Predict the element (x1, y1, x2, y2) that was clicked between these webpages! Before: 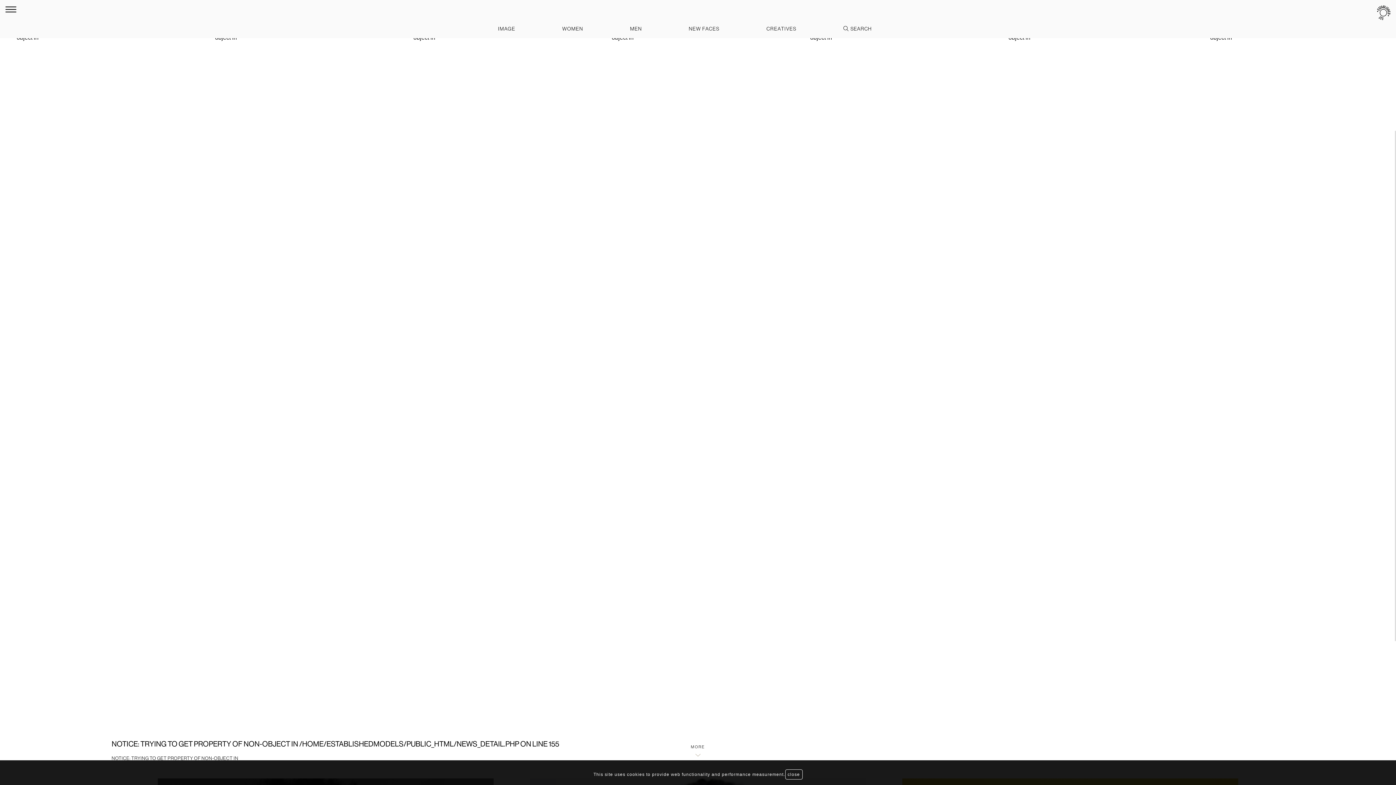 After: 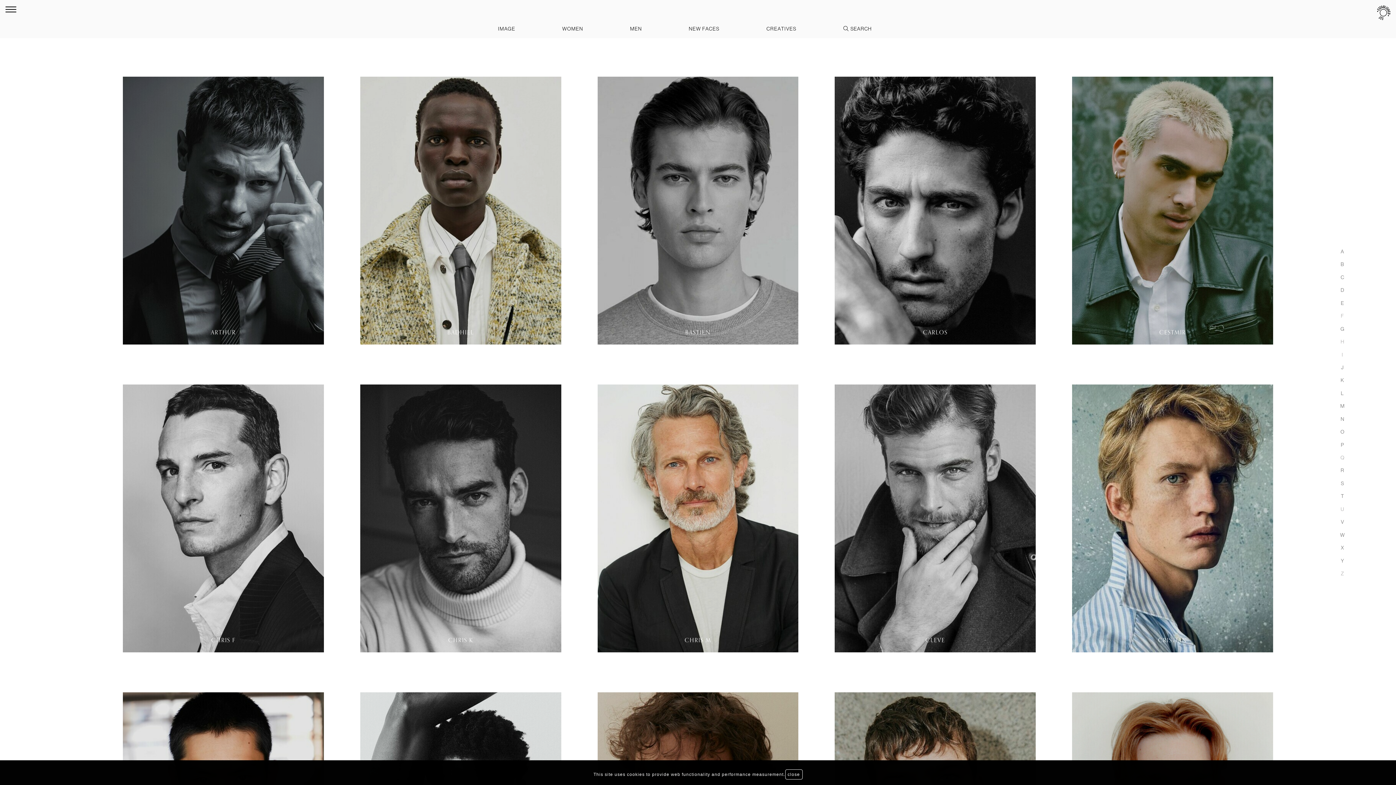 Action: bbox: (630, 25, 642, 32) label: MEN